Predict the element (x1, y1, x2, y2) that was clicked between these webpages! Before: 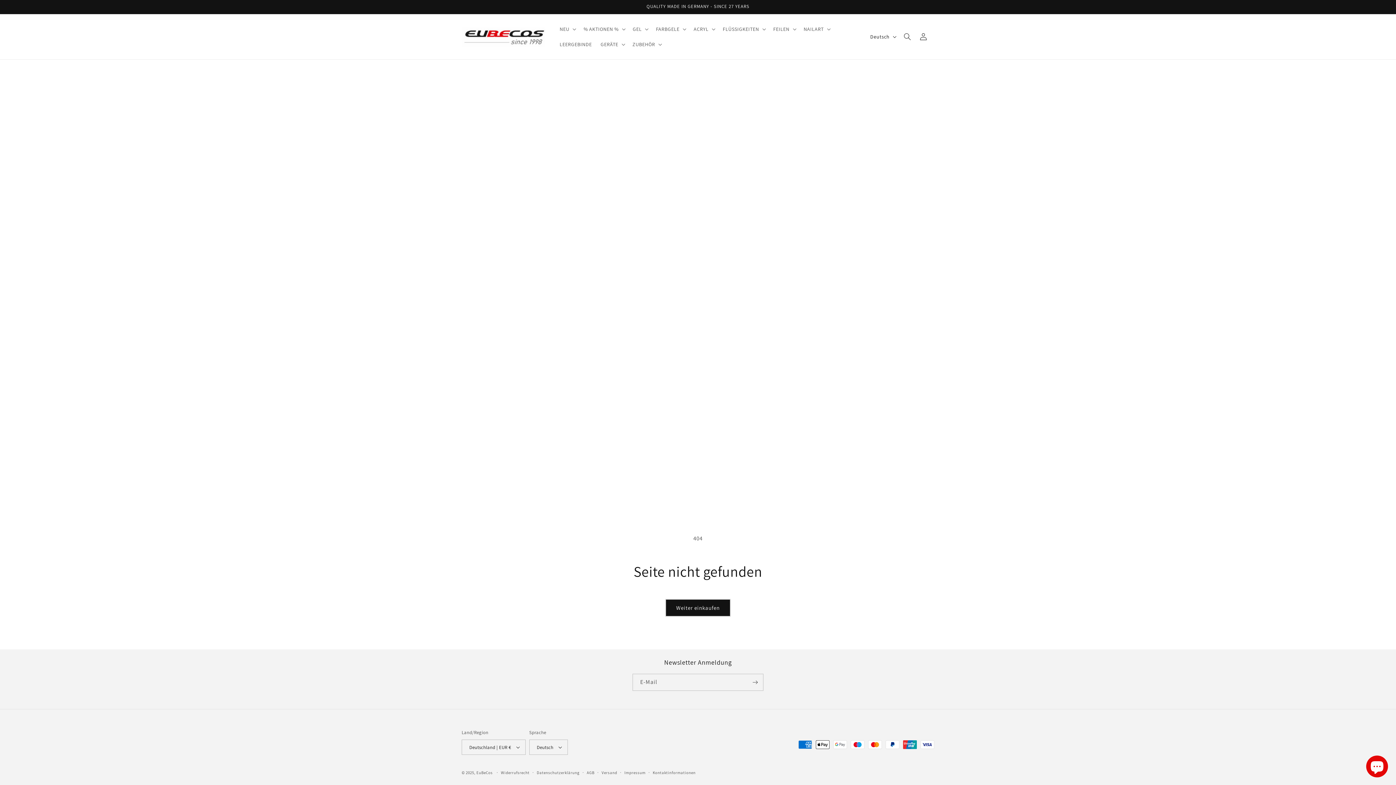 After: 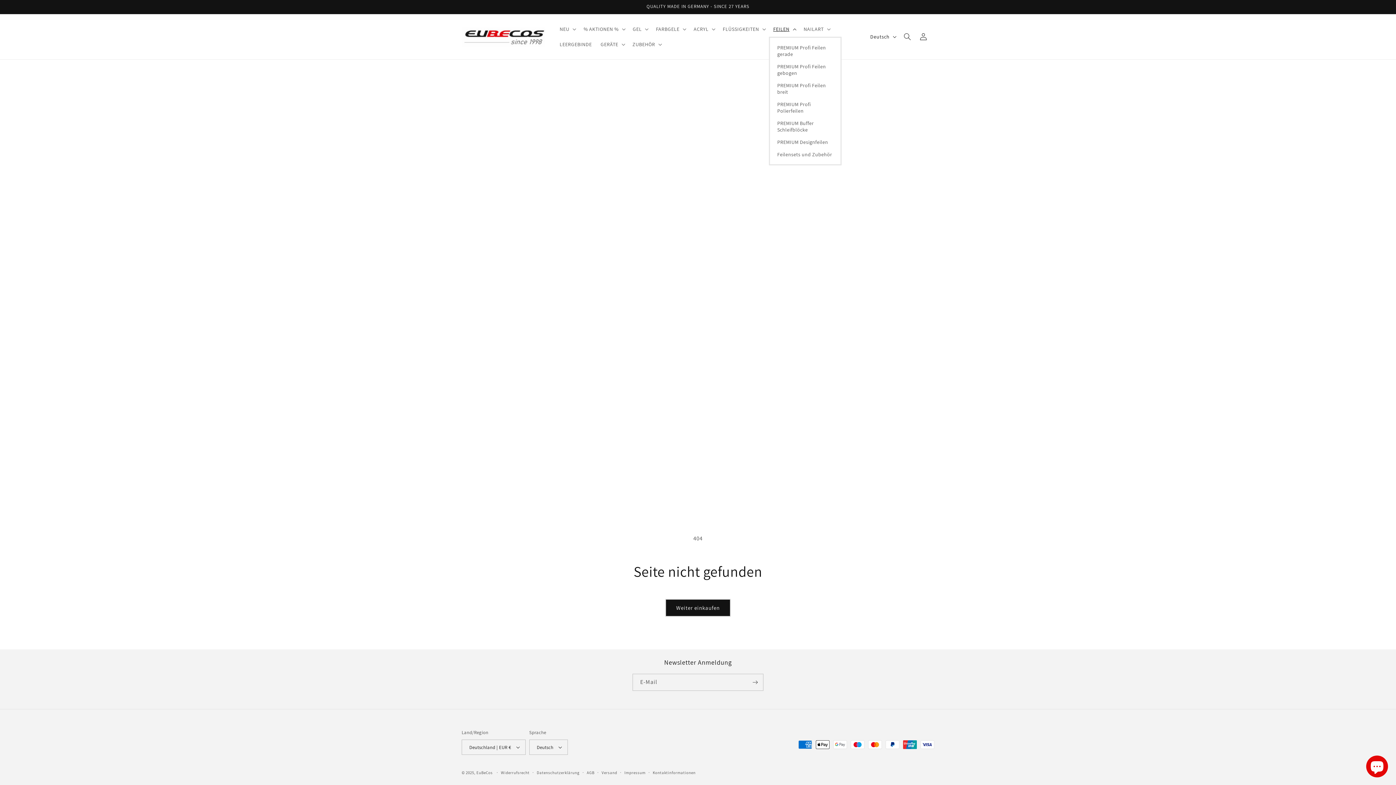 Action: label: FEILEN bbox: (769, 21, 799, 36)